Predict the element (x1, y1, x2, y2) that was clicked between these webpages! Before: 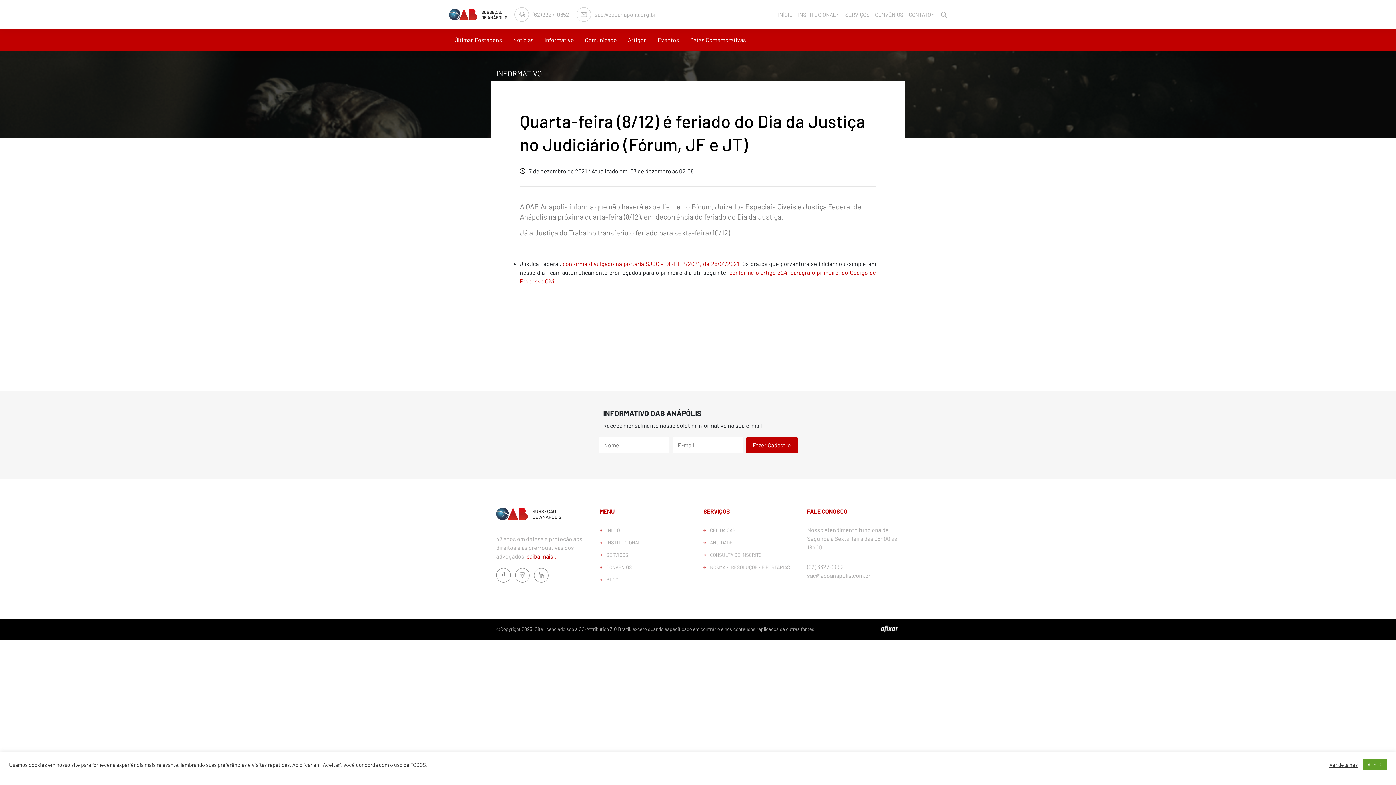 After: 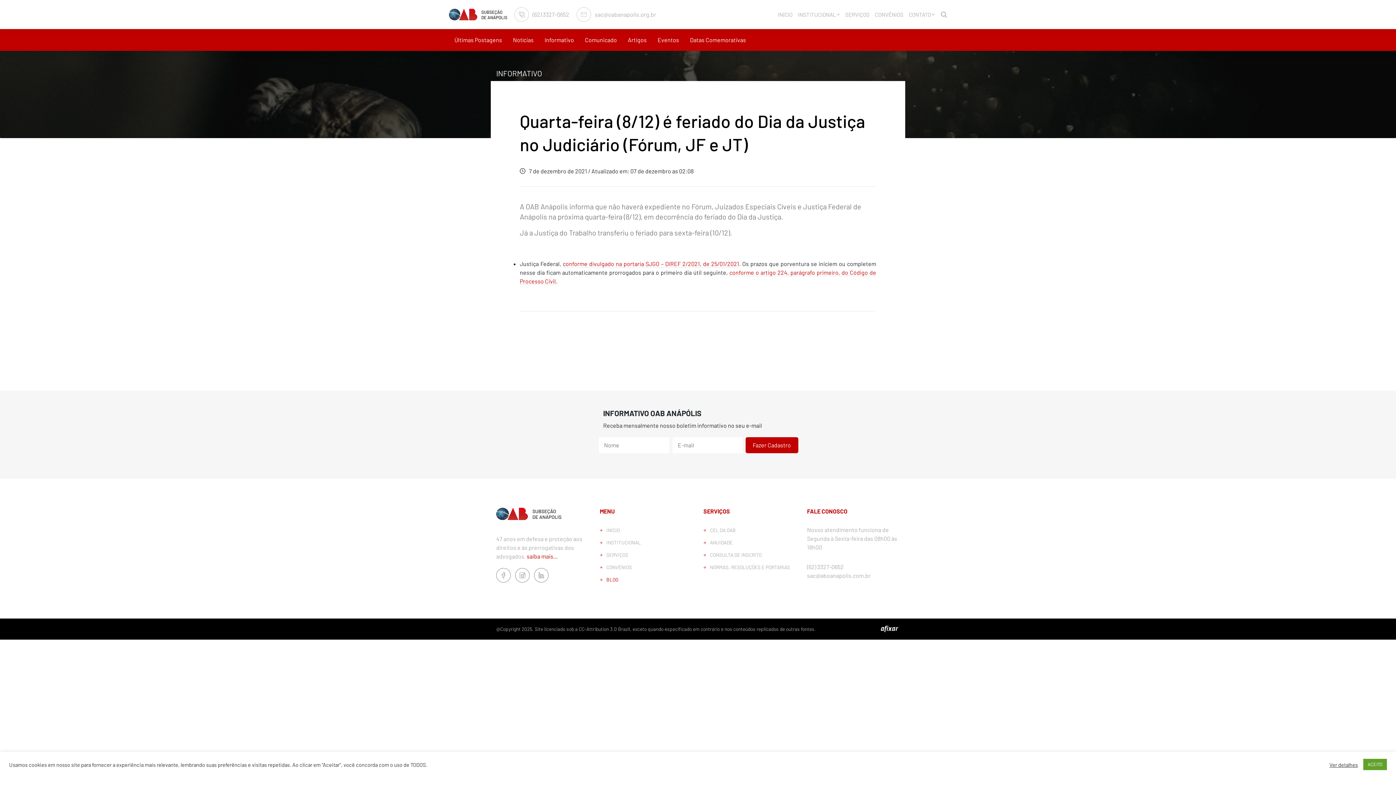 Action: bbox: (600, 576, 618, 582) label: BLOG